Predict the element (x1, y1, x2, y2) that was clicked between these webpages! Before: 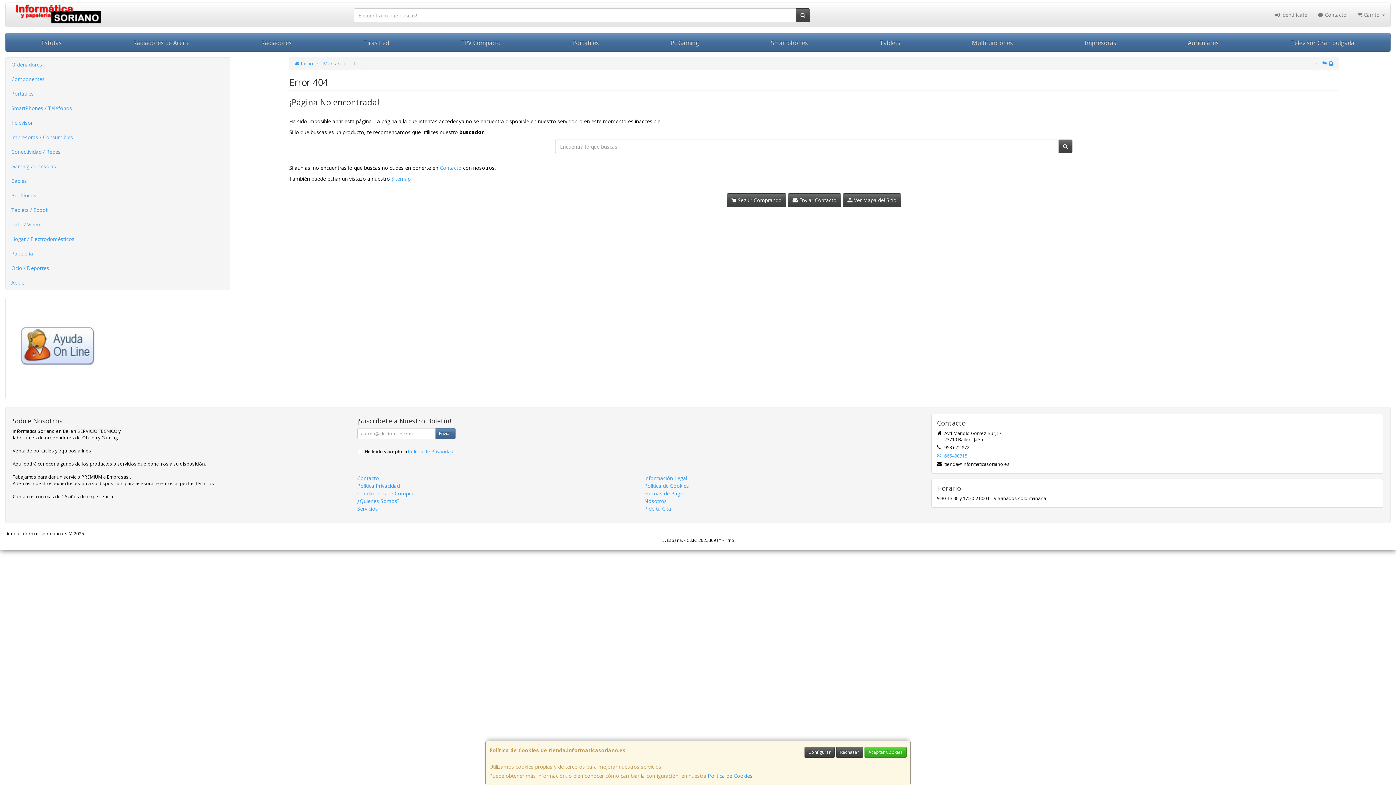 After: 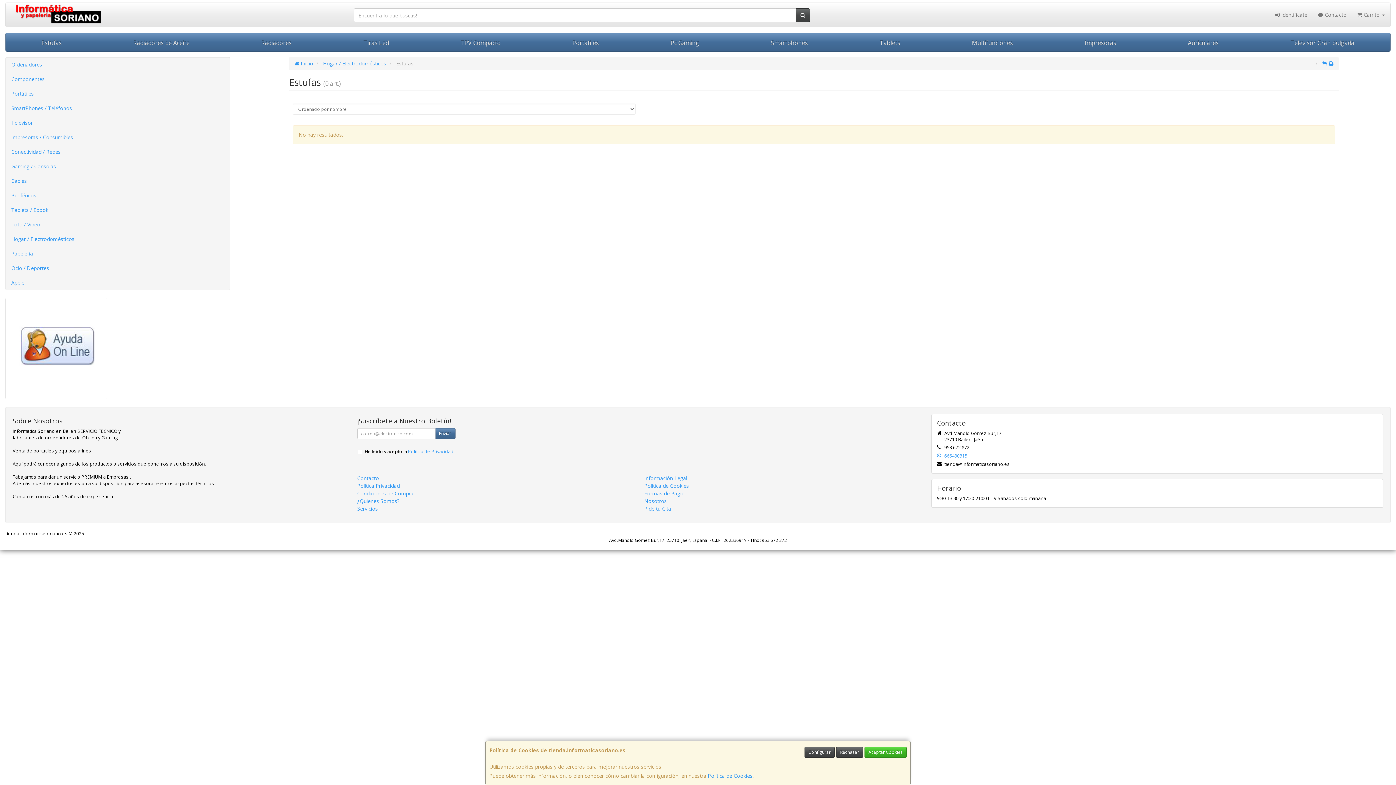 Action: label: Estufas bbox: (5, 33, 97, 51)